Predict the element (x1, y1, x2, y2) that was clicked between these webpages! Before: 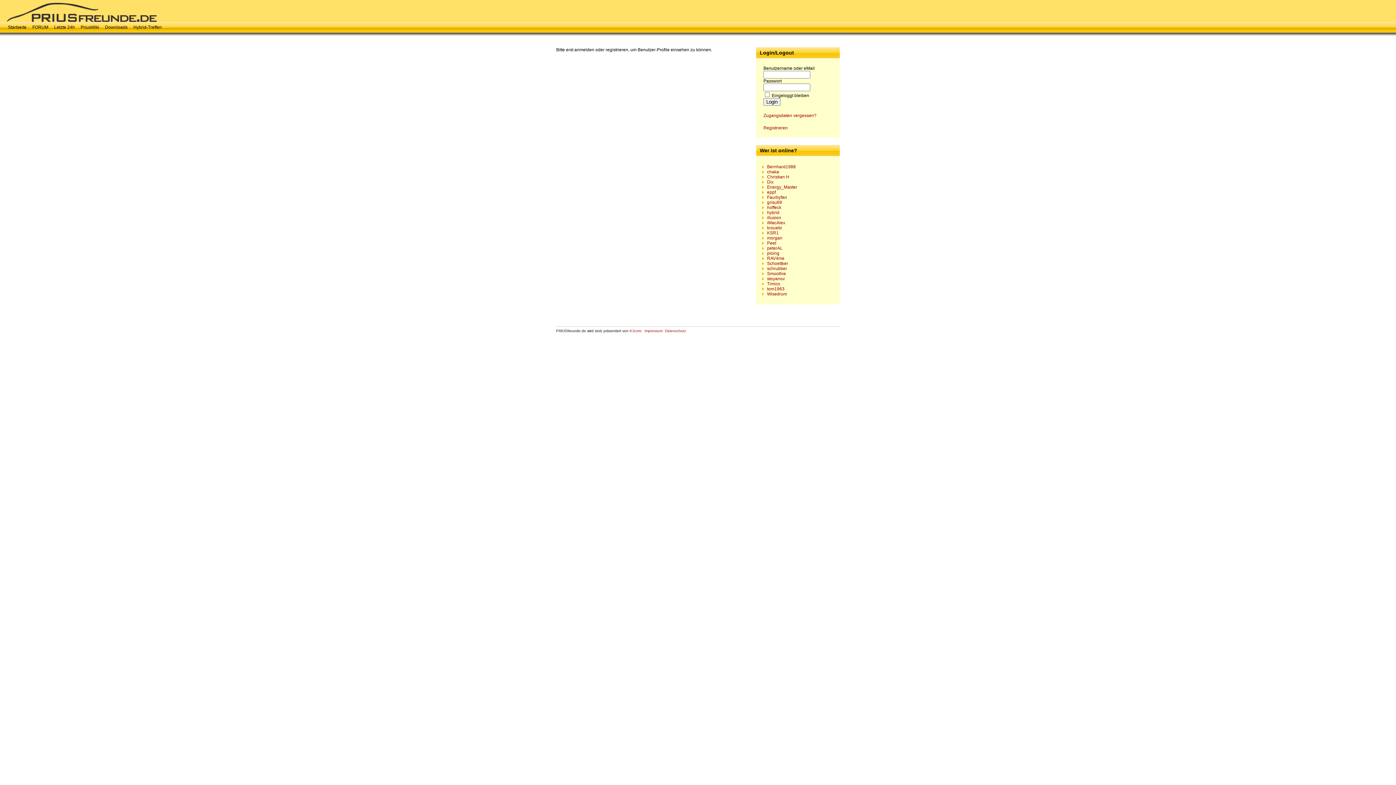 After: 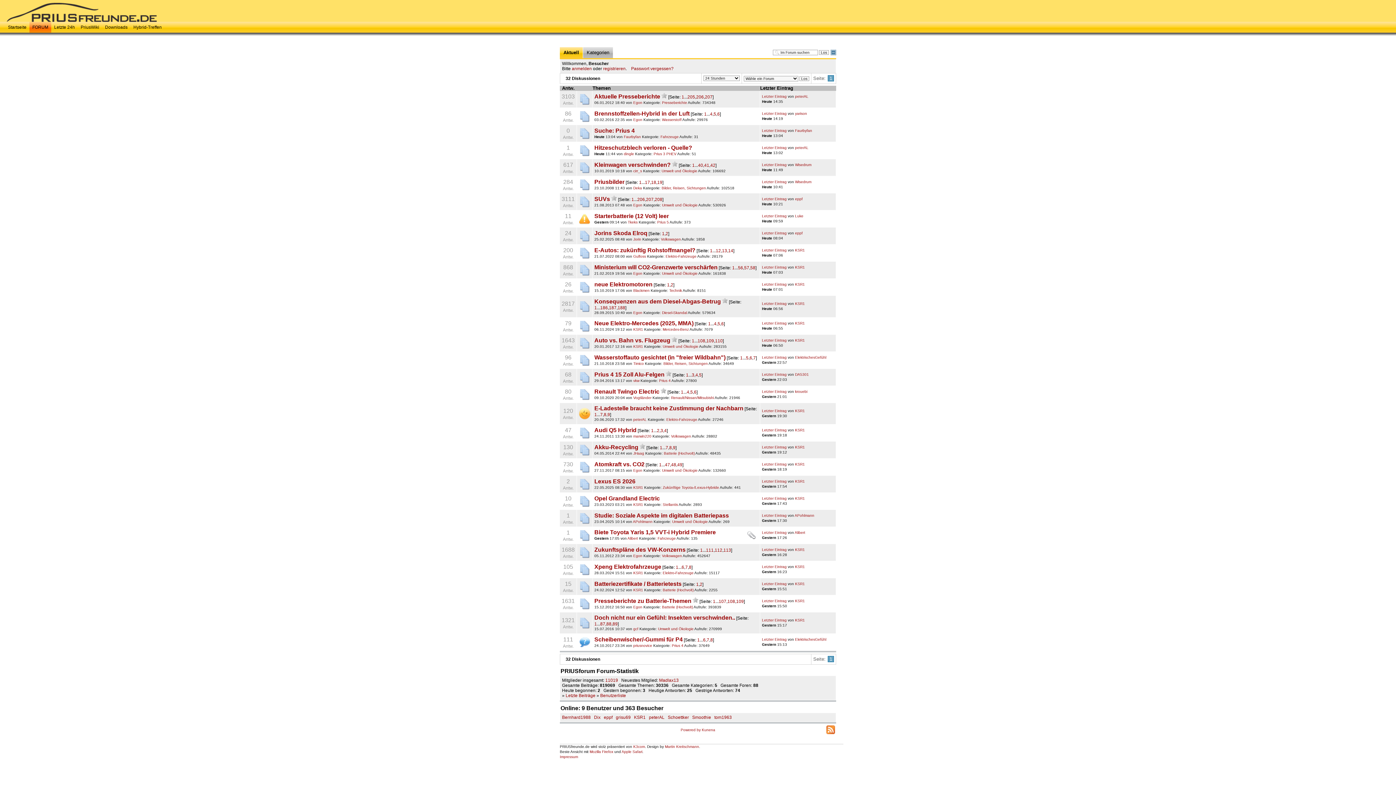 Action: label: Letzte 24h bbox: (51, 21, 77, 32)